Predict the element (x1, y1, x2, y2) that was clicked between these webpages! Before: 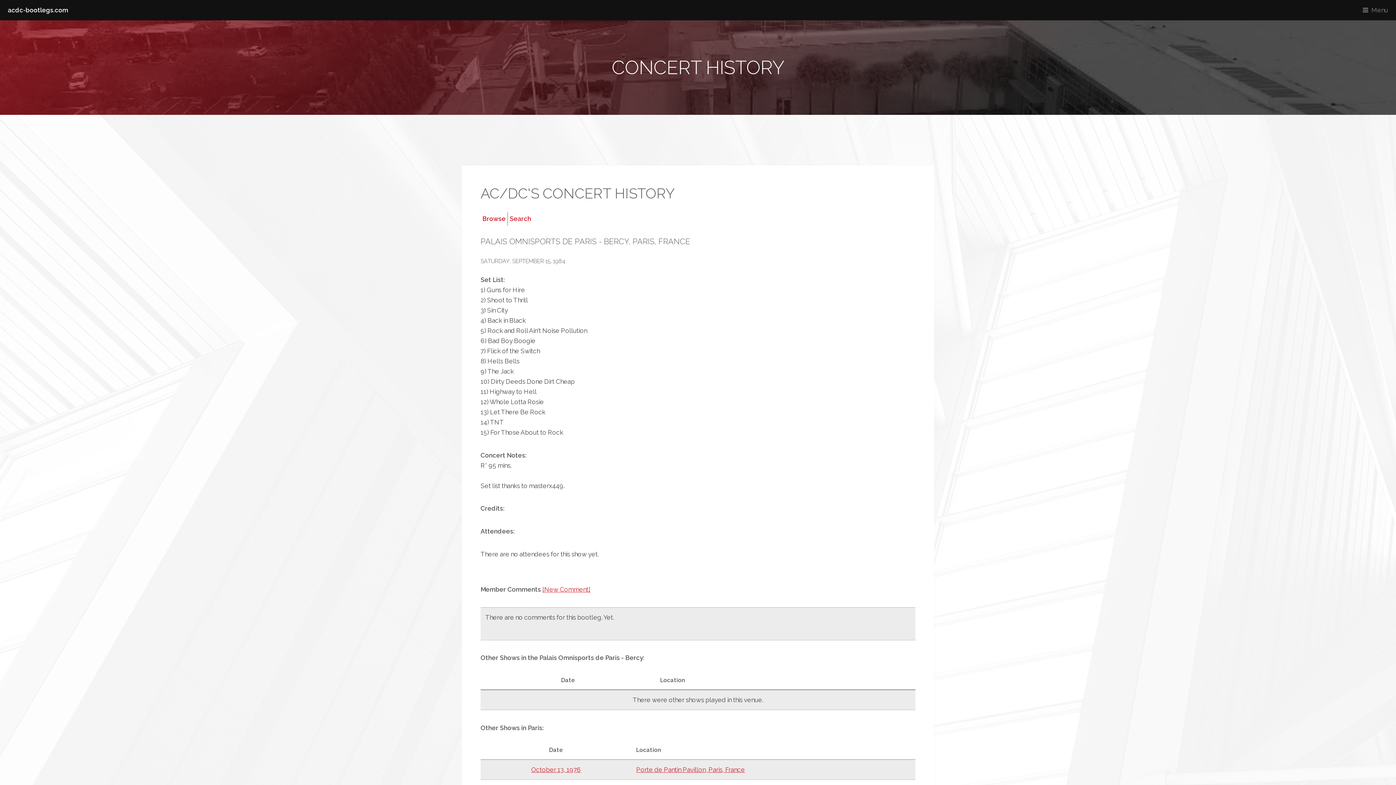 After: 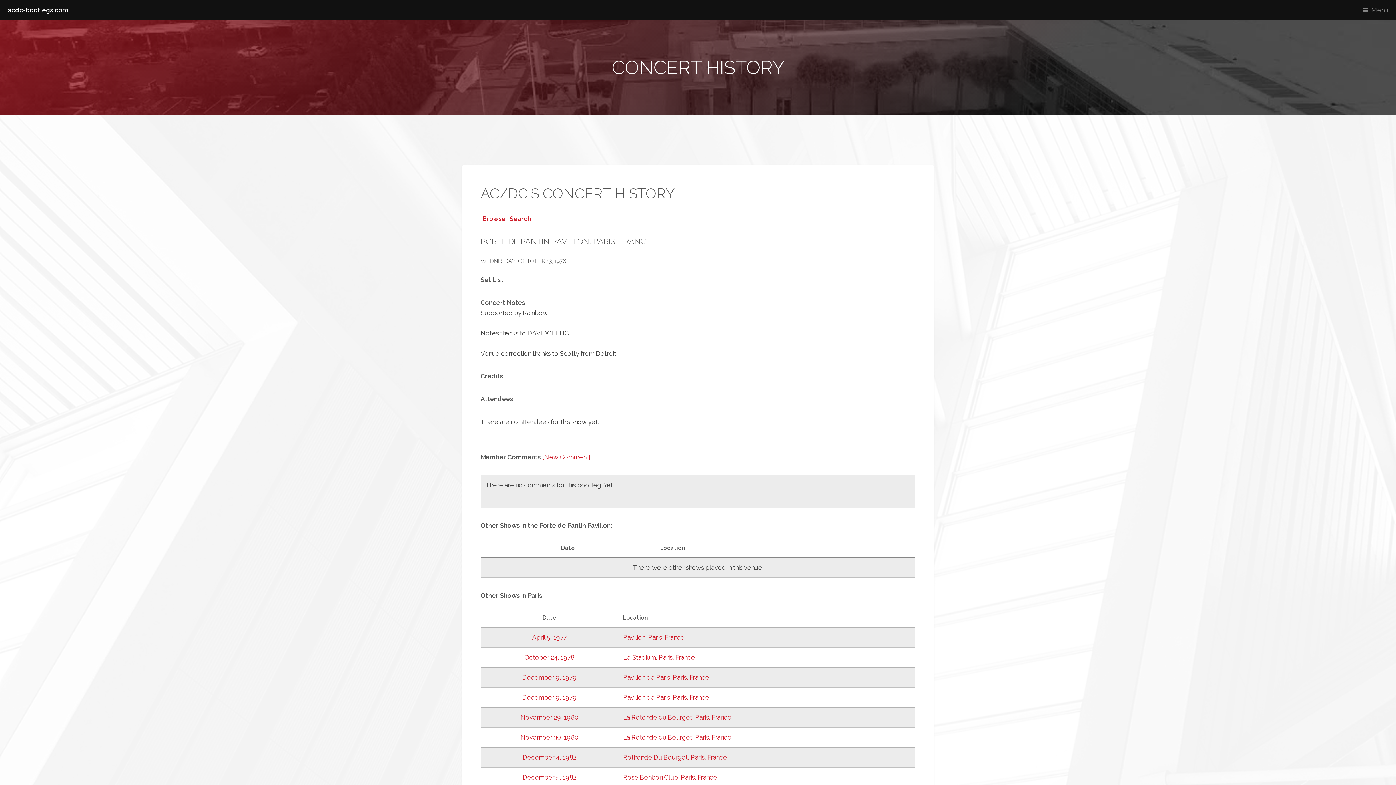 Action: label: Porte de Pantin Pavillon, Paris, France bbox: (636, 766, 745, 773)